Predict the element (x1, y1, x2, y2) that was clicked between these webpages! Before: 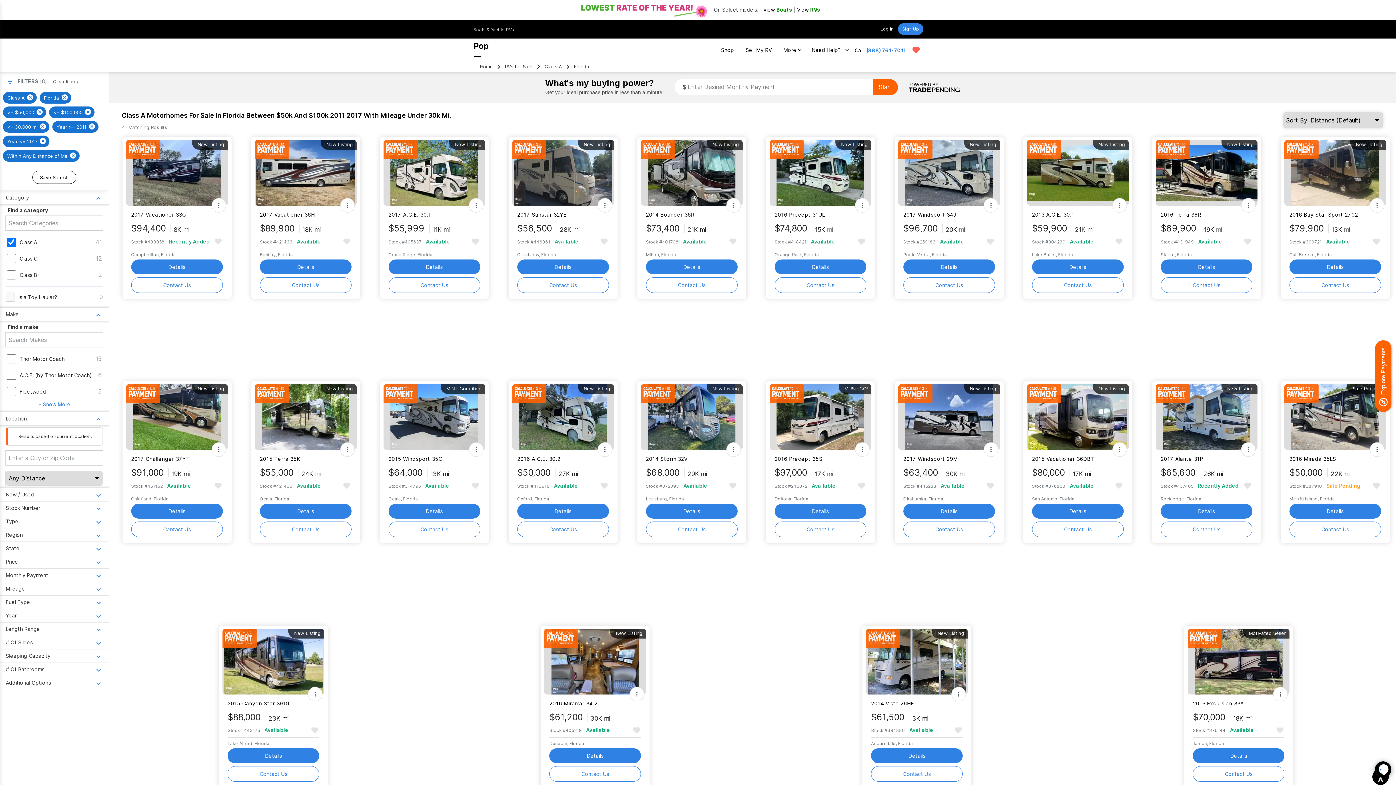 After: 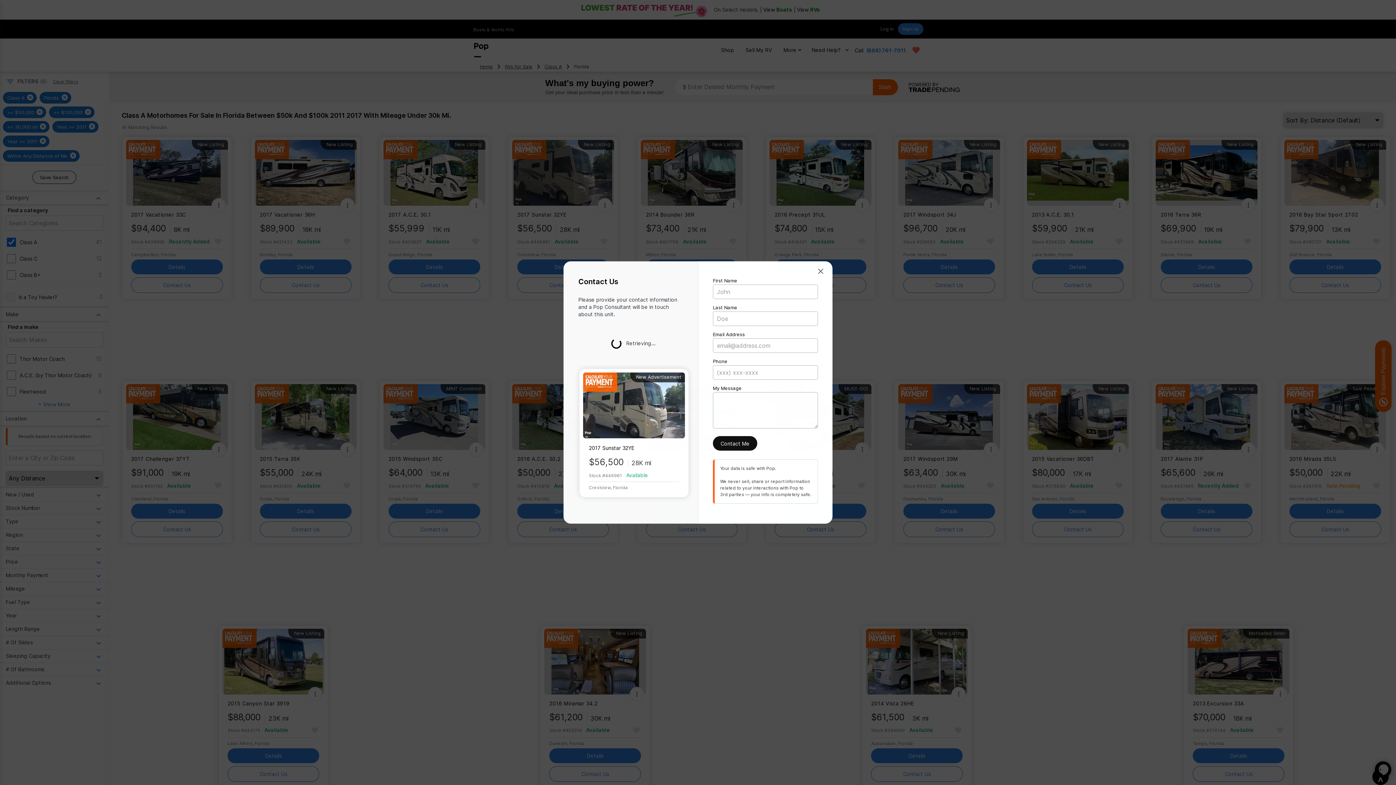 Action: label: Contact Us bbox: (517, 277, 608, 293)